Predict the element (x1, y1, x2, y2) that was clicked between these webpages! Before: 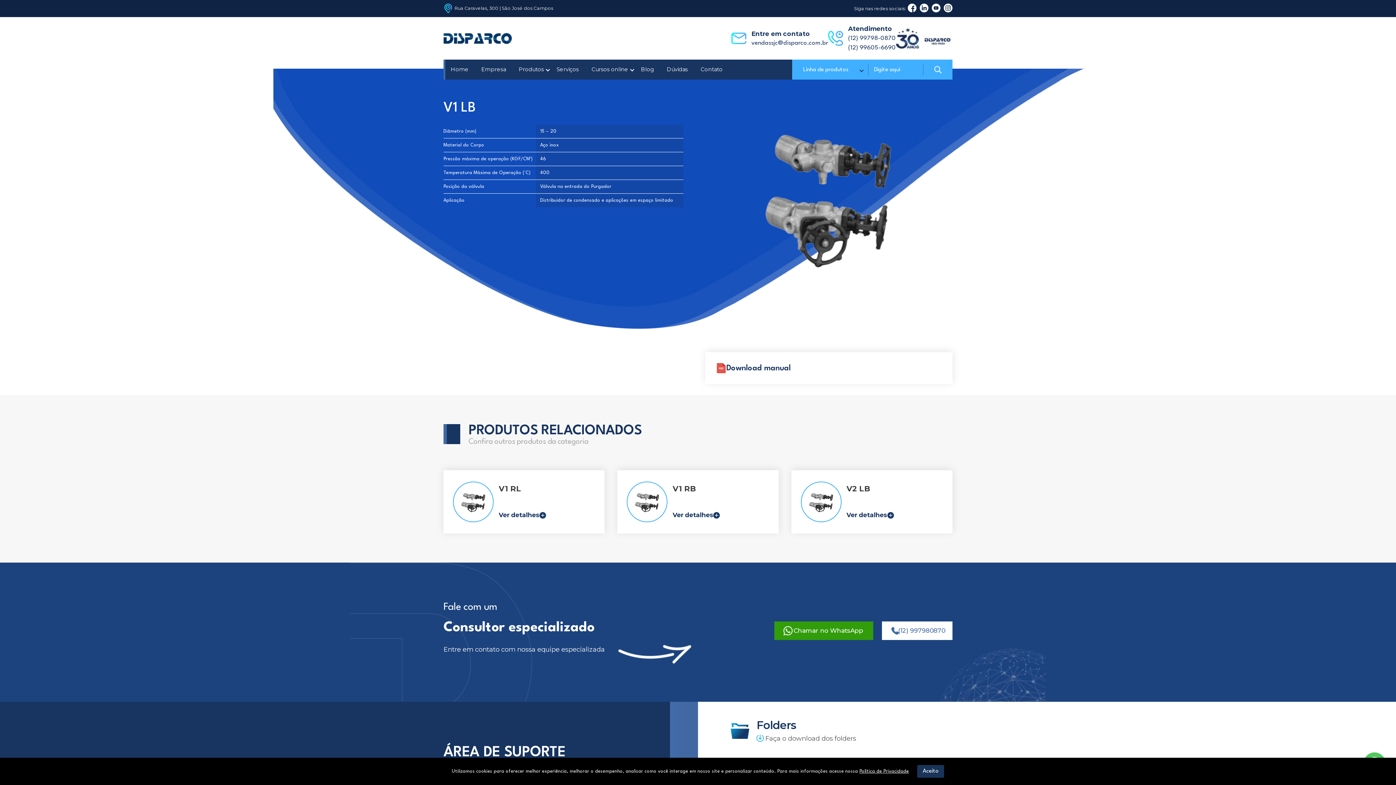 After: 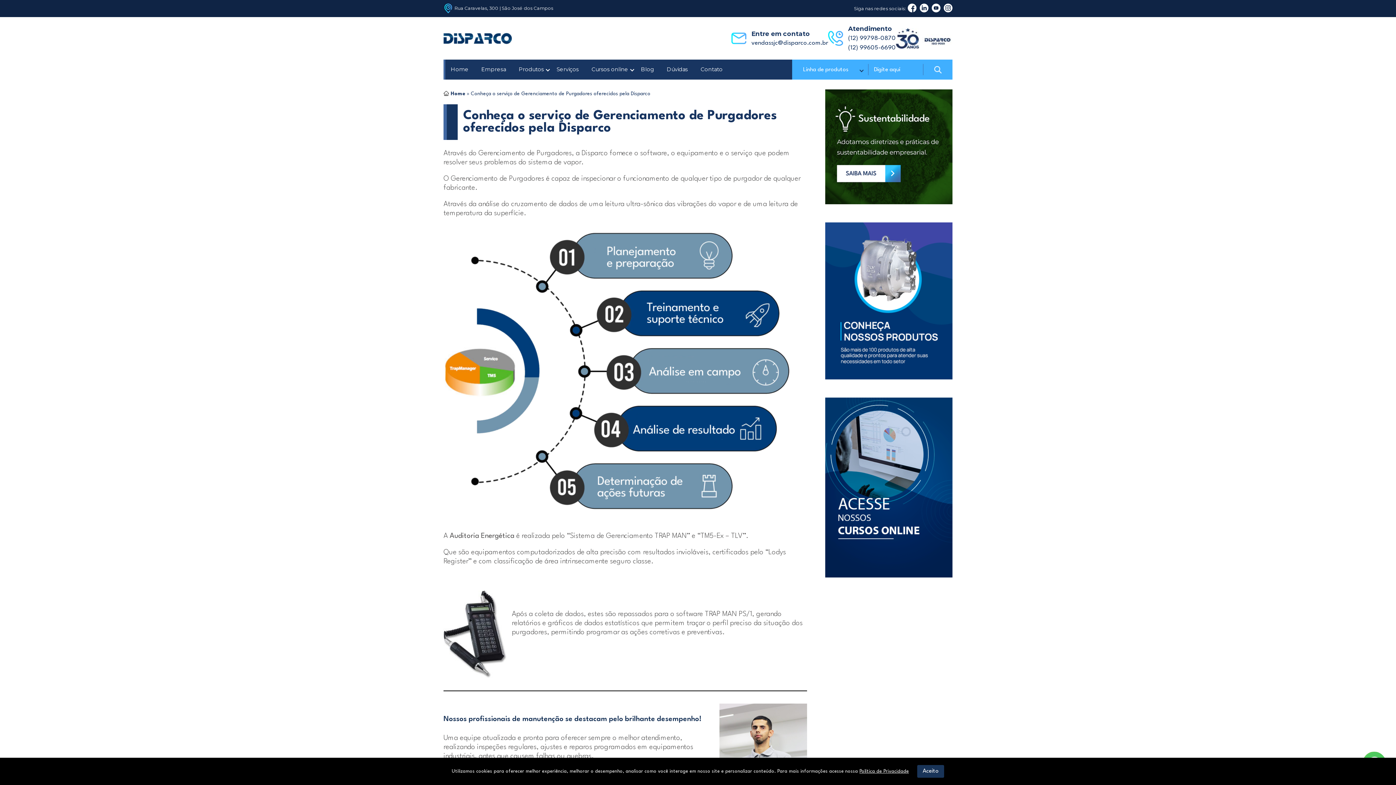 Action: bbox: (551, 59, 584, 79) label: Serviços